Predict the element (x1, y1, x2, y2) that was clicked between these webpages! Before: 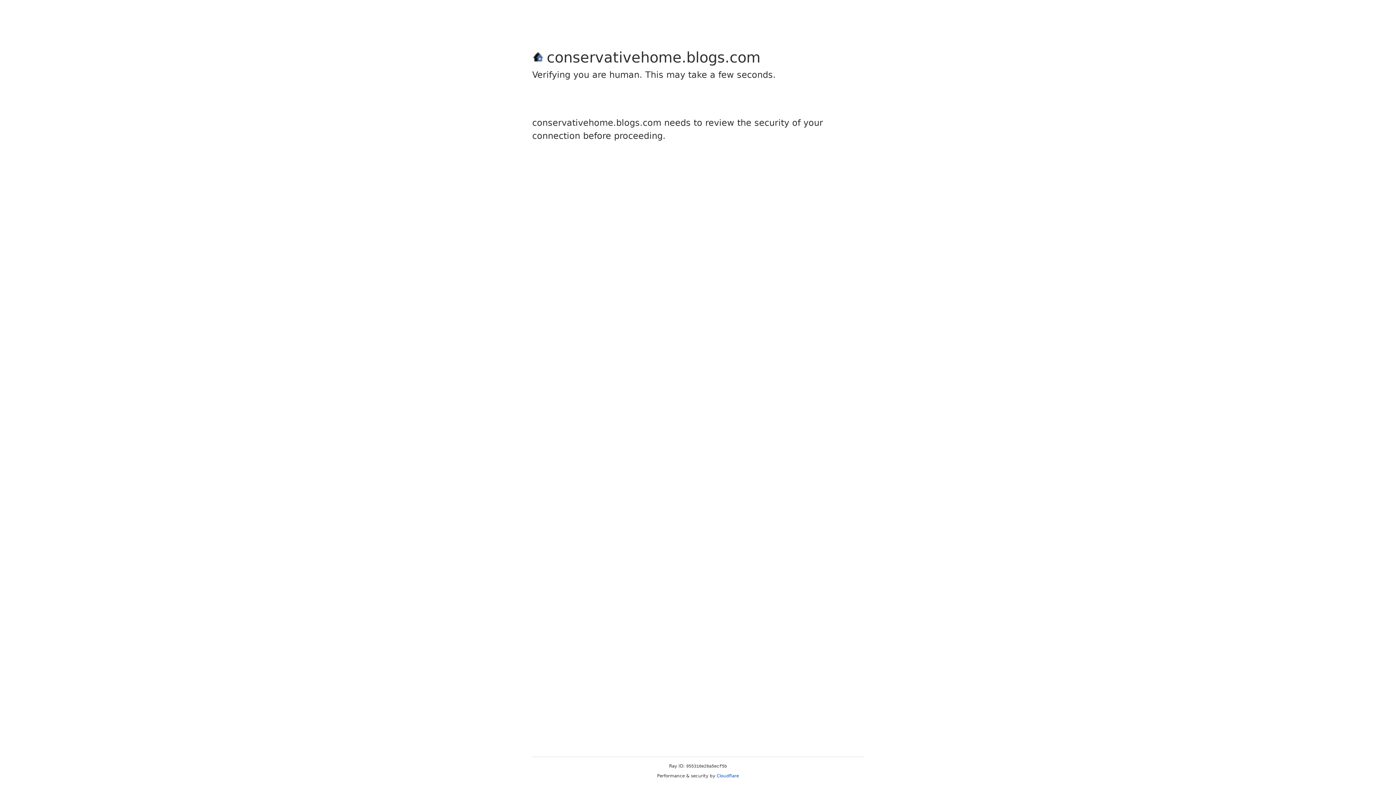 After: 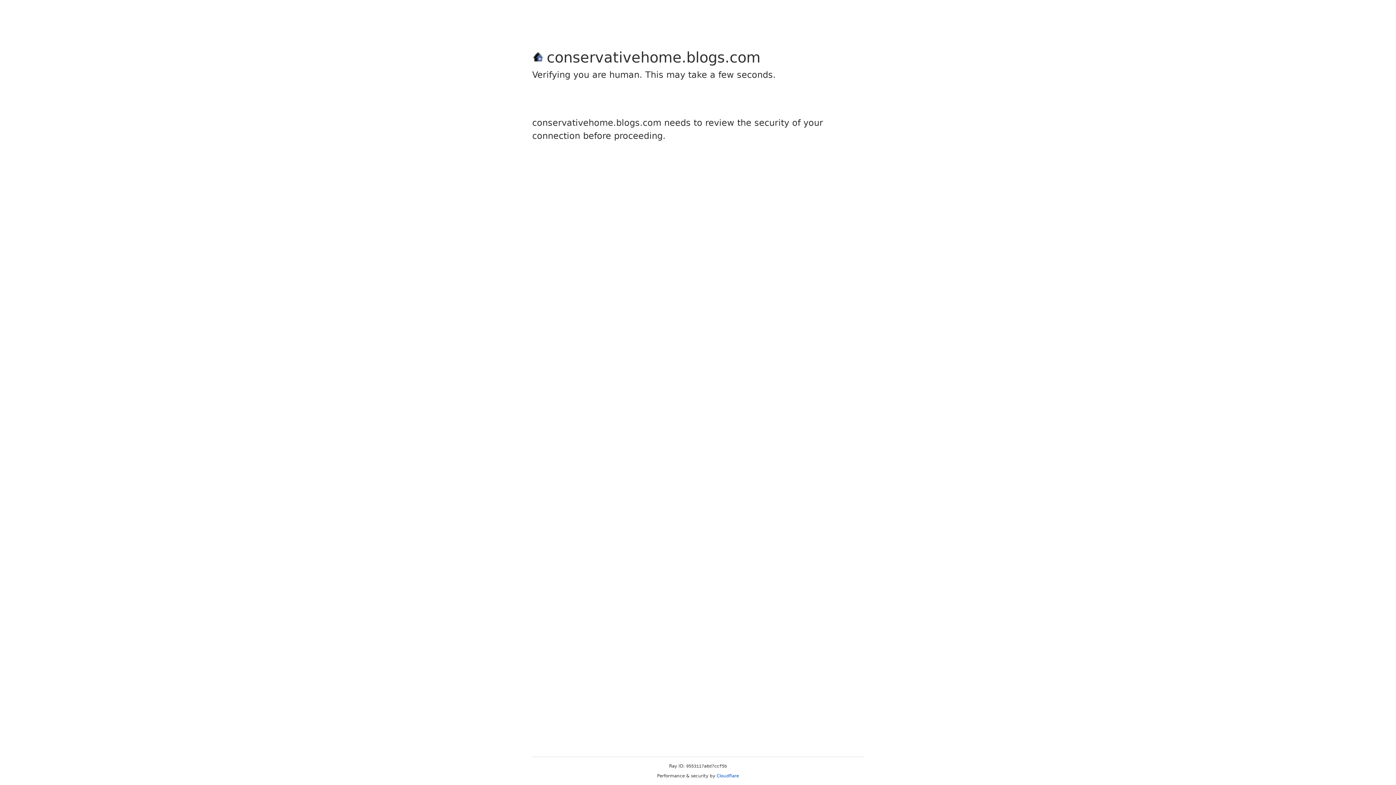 Action: label: Cloudflare bbox: (716, 773, 739, 778)